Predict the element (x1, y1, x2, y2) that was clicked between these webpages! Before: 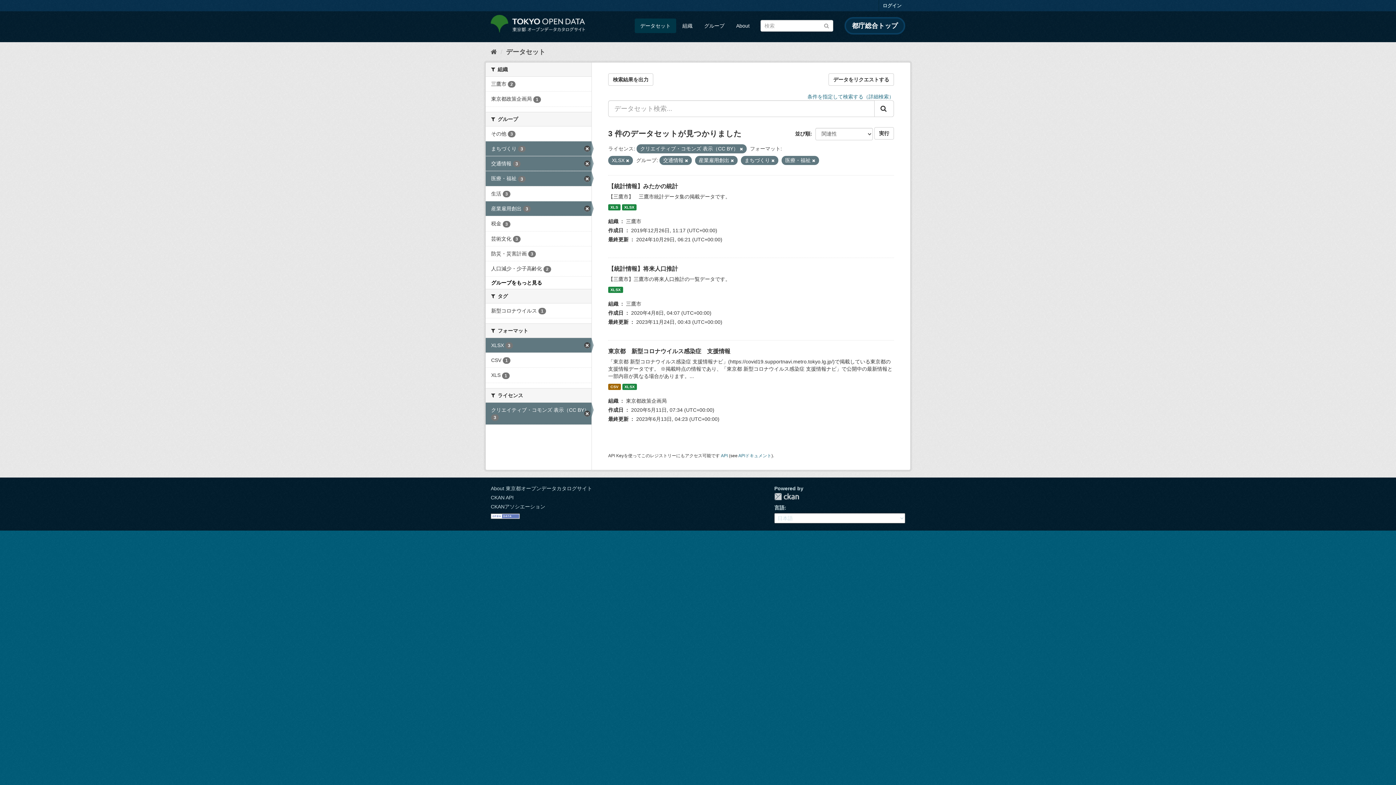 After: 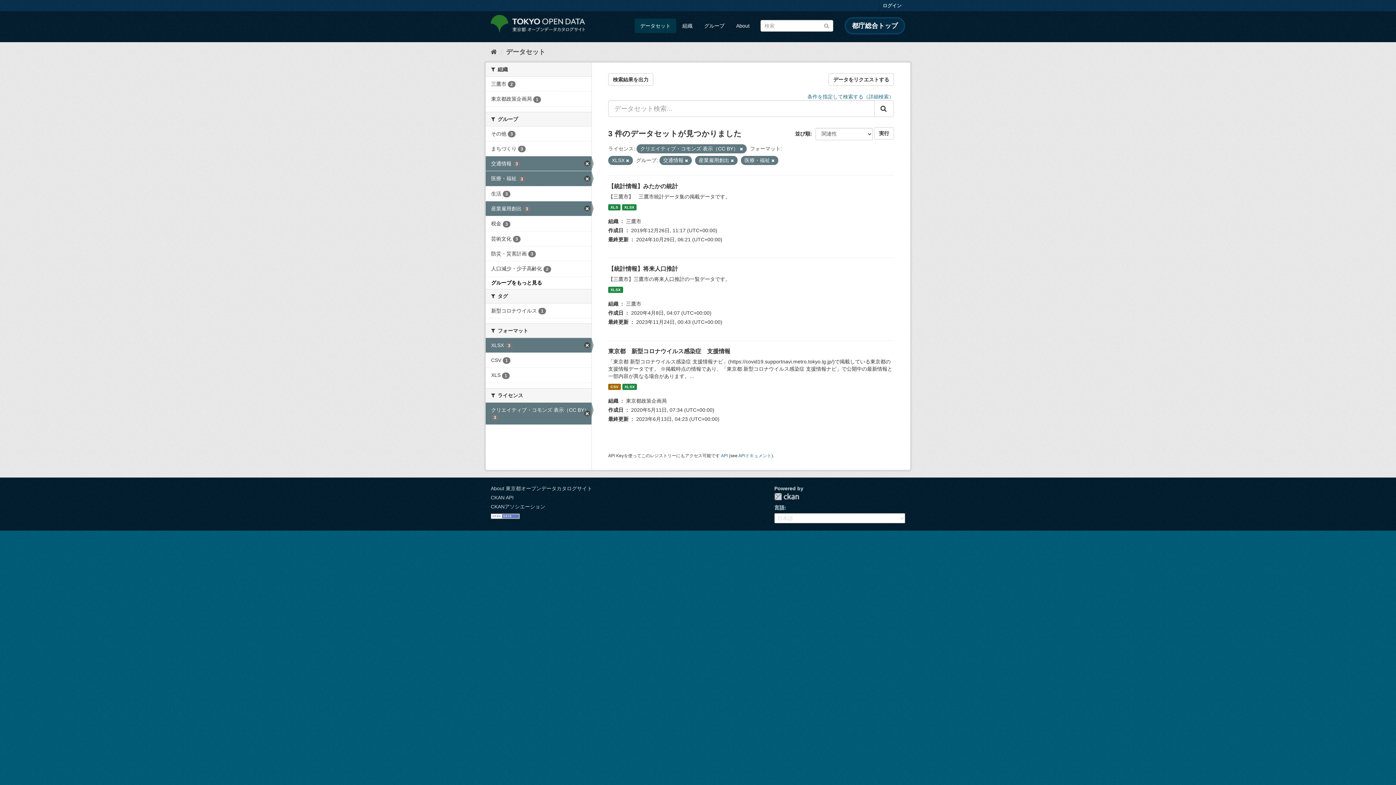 Action: bbox: (485, 141, 591, 156) label: まちづくり 3